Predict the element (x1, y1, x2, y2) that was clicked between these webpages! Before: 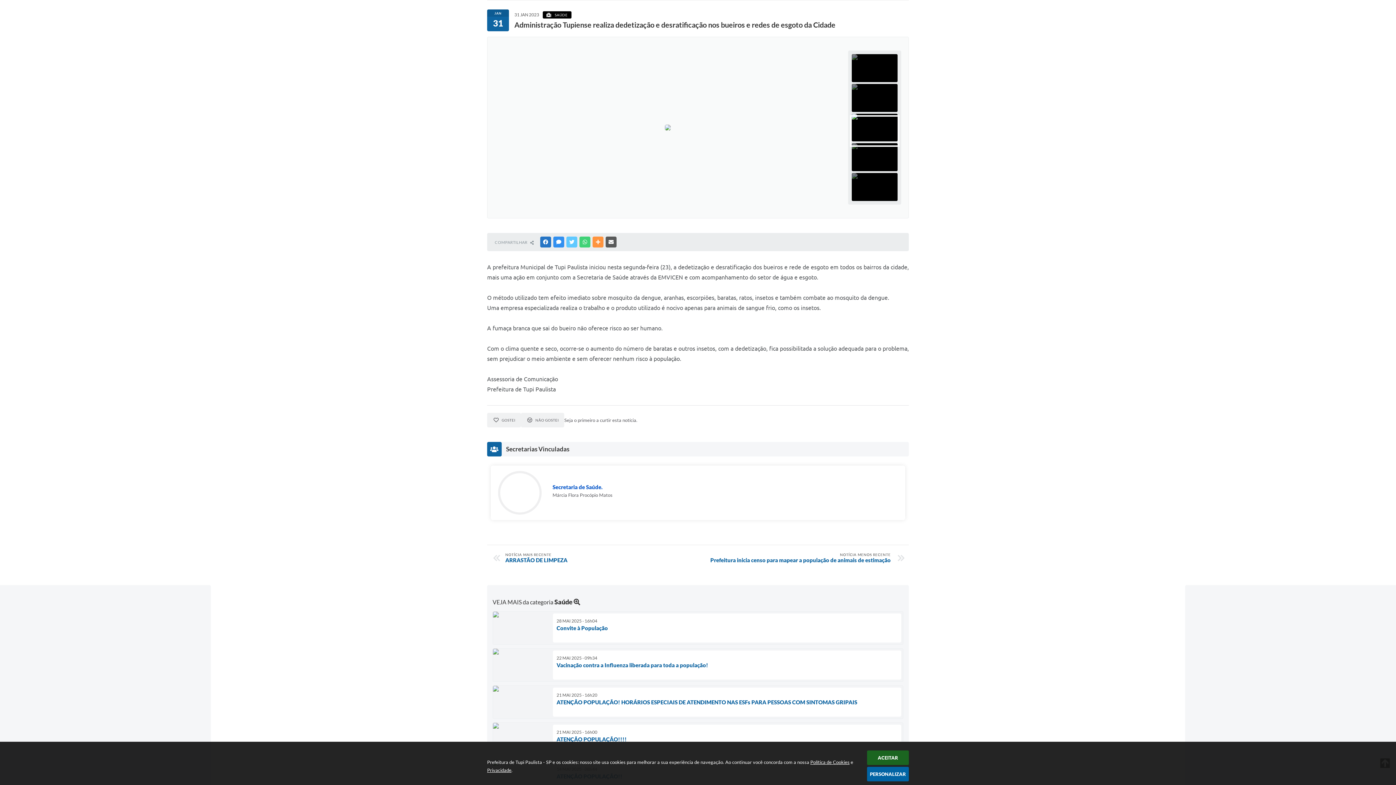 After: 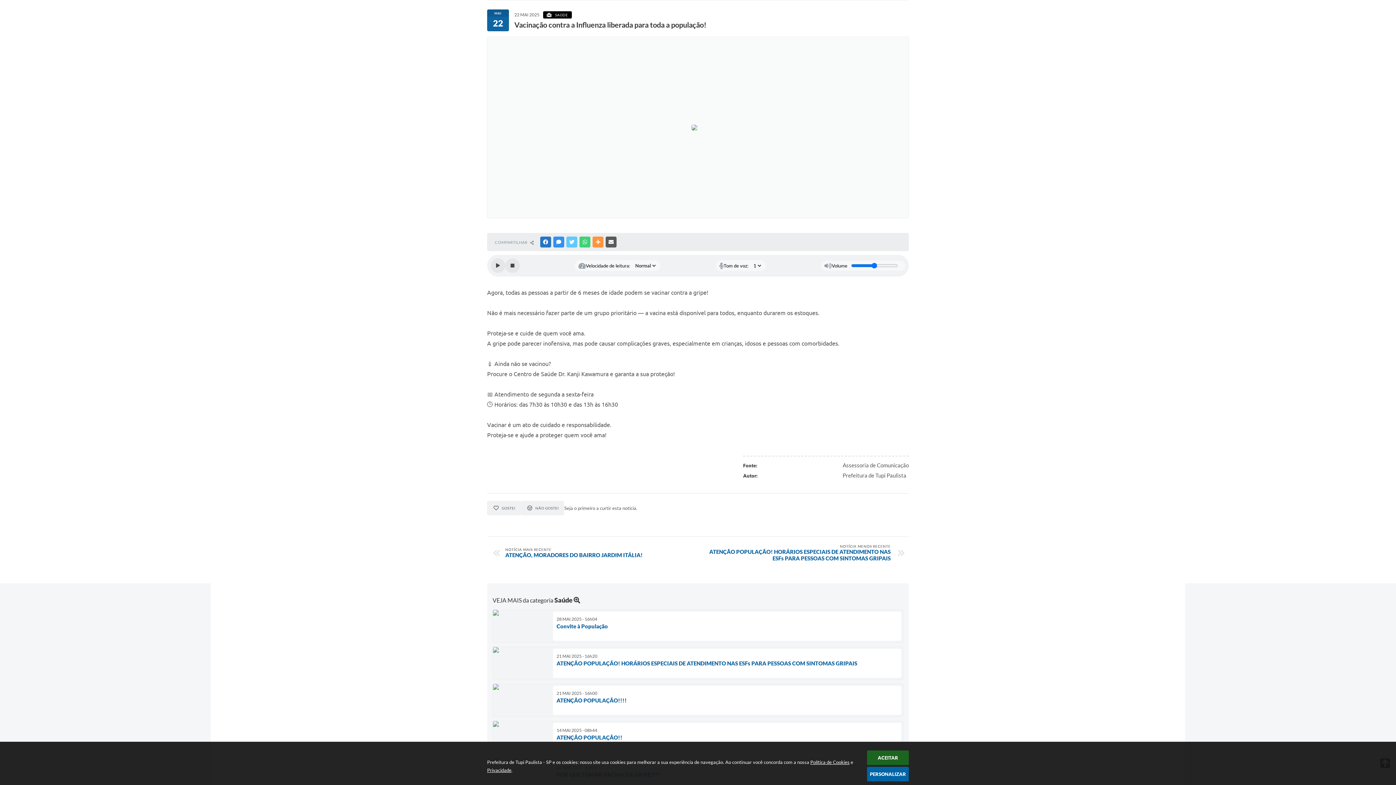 Action: label: 22 MAI 2025 - 09h34
Vacinação contra a Influenza liberada para toda a população! bbox: (492, 648, 903, 682)